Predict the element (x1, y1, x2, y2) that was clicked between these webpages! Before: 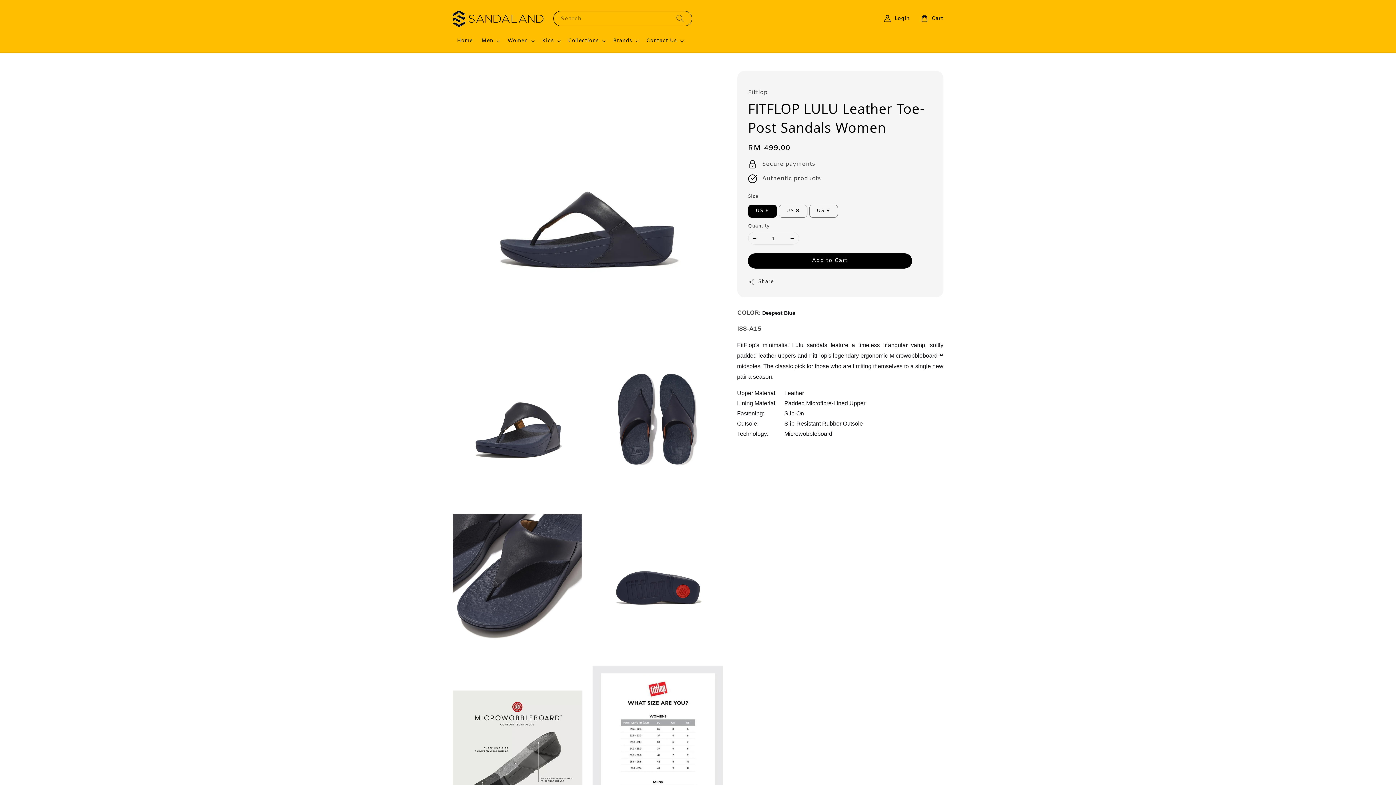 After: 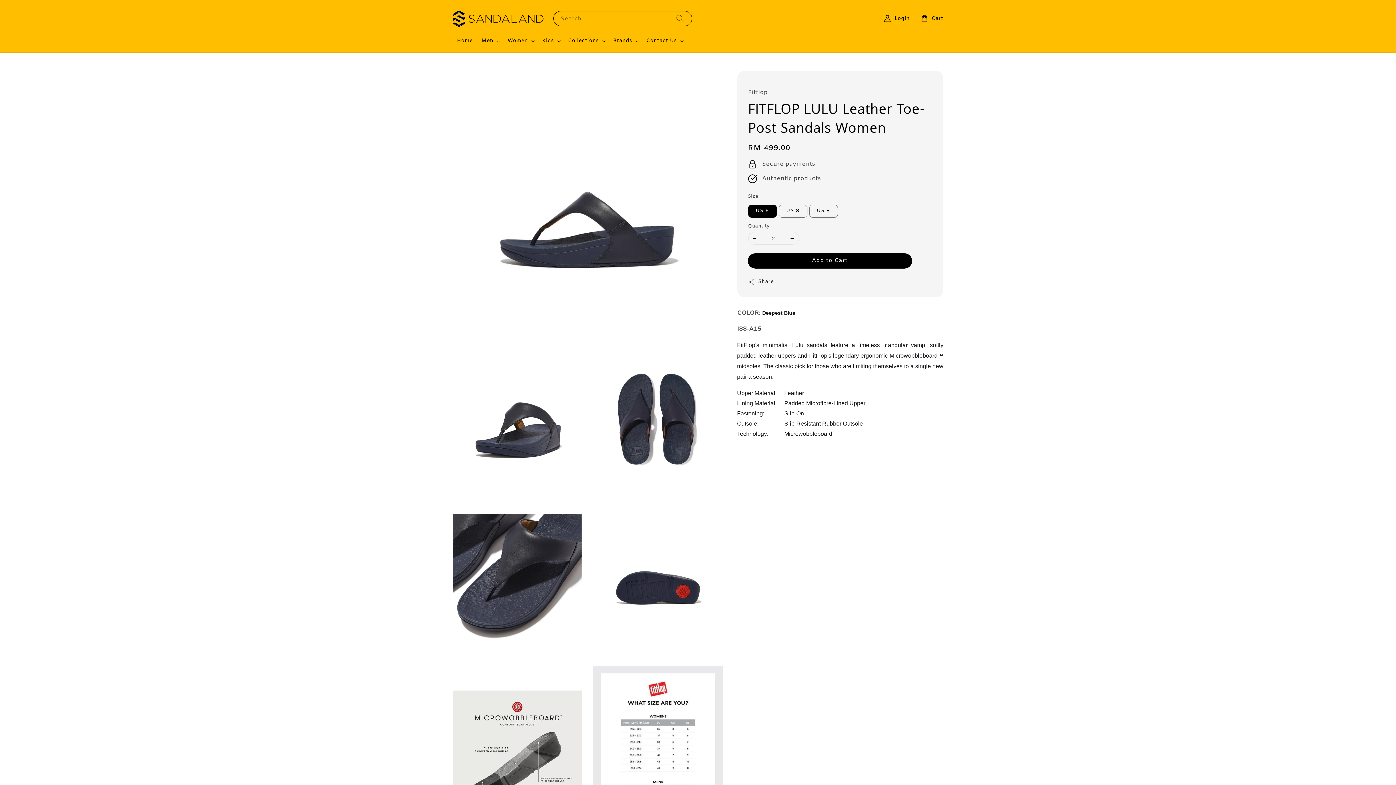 Action: bbox: (786, 232, 798, 244)